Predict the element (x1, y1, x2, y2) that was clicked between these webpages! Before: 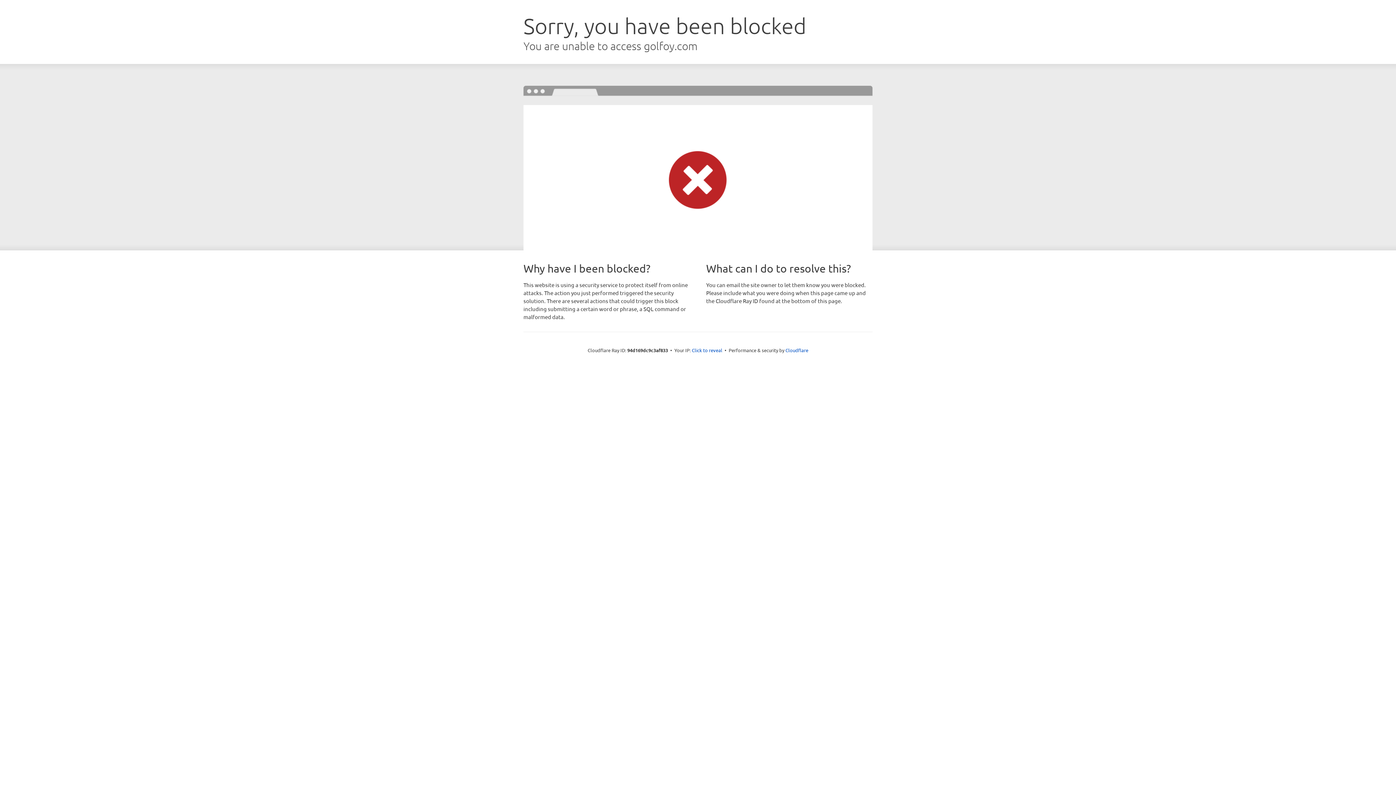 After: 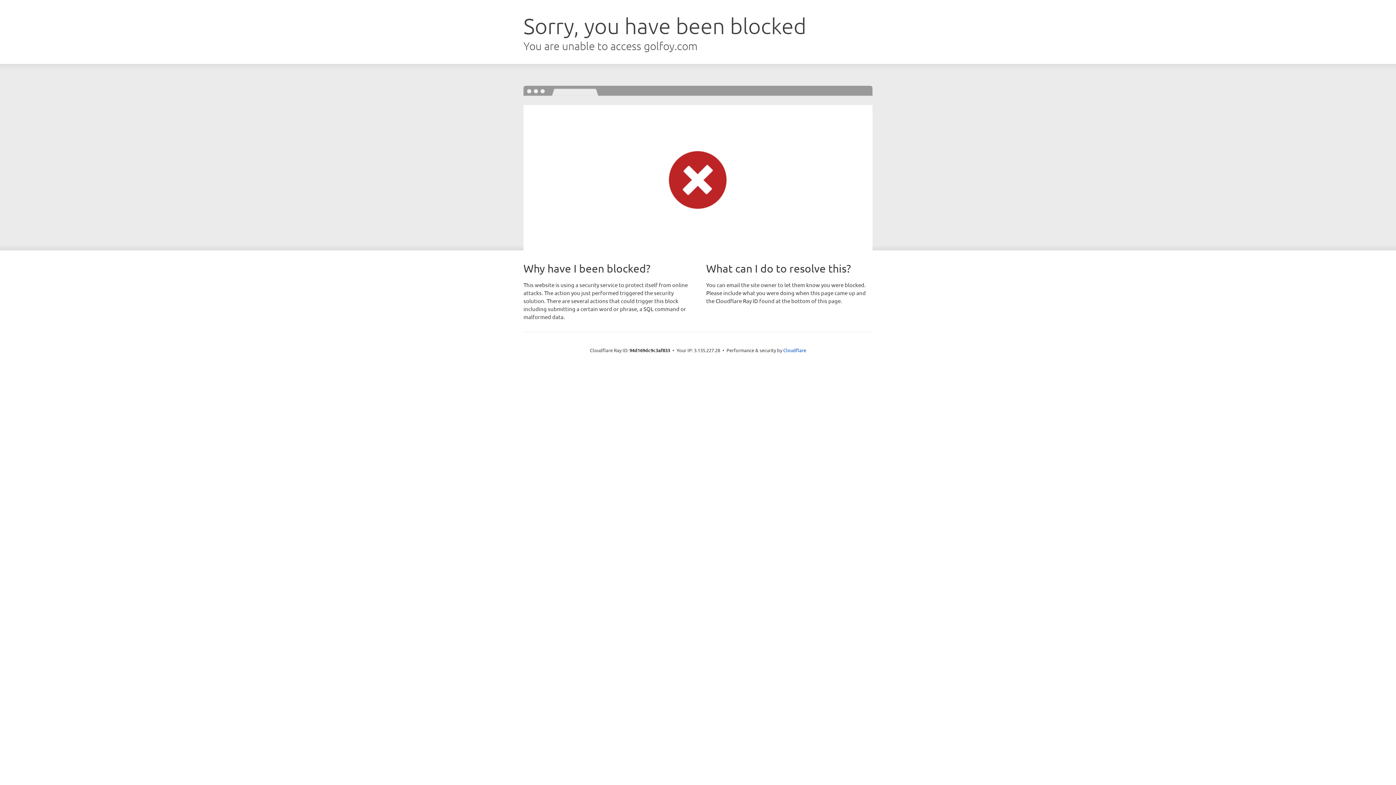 Action: label: Click to reveal bbox: (692, 346, 722, 353)